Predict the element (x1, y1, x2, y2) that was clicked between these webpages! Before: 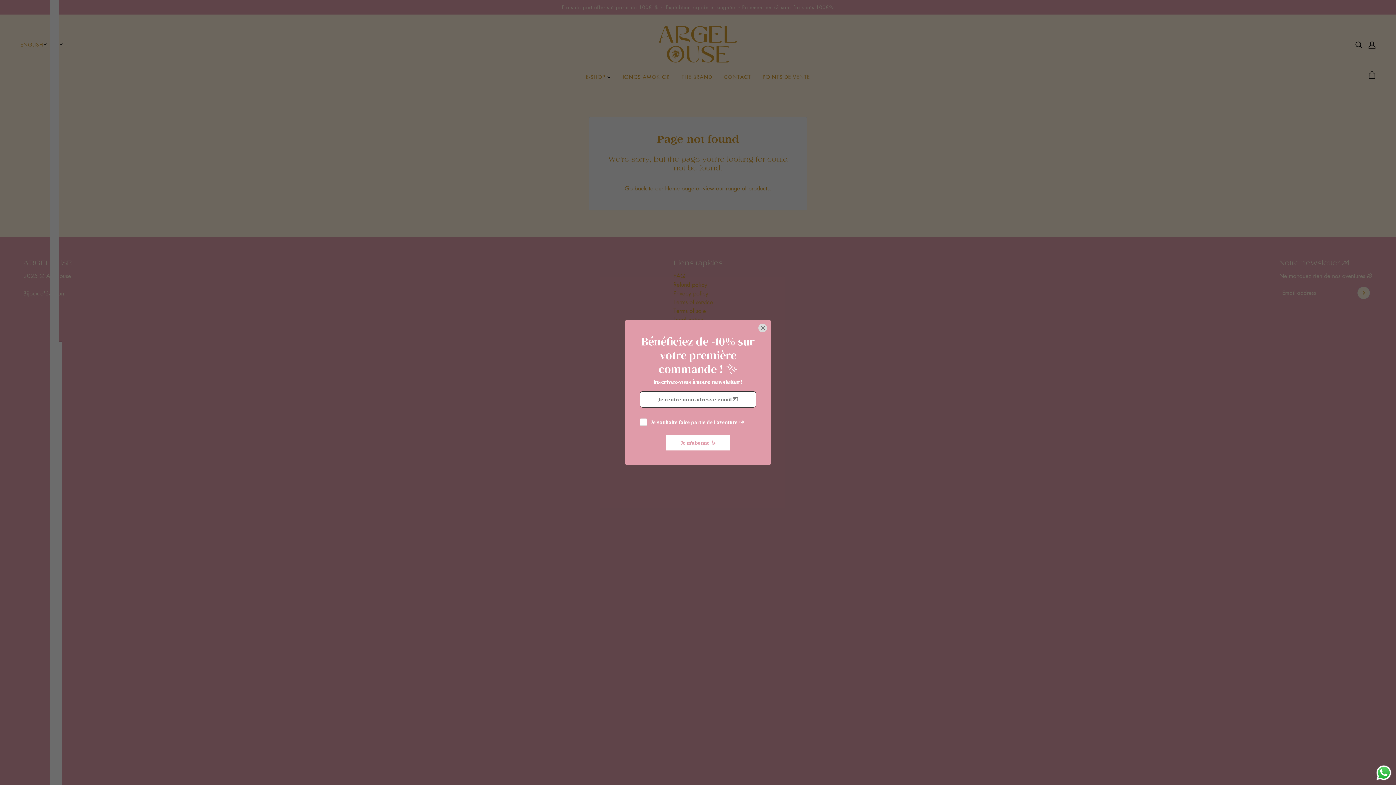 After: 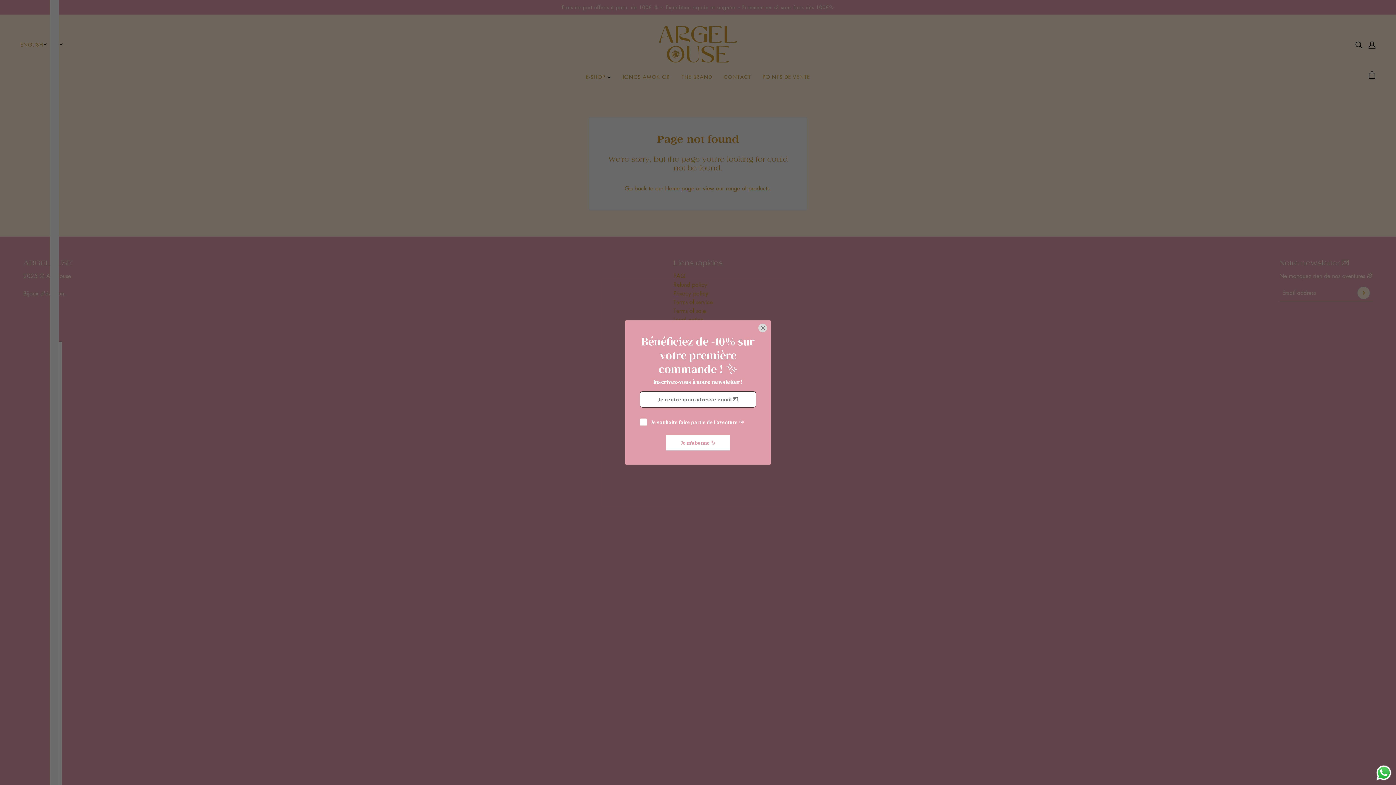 Action: bbox: (1375, 764, 1392, 781) label: Send a message via WhatsApp